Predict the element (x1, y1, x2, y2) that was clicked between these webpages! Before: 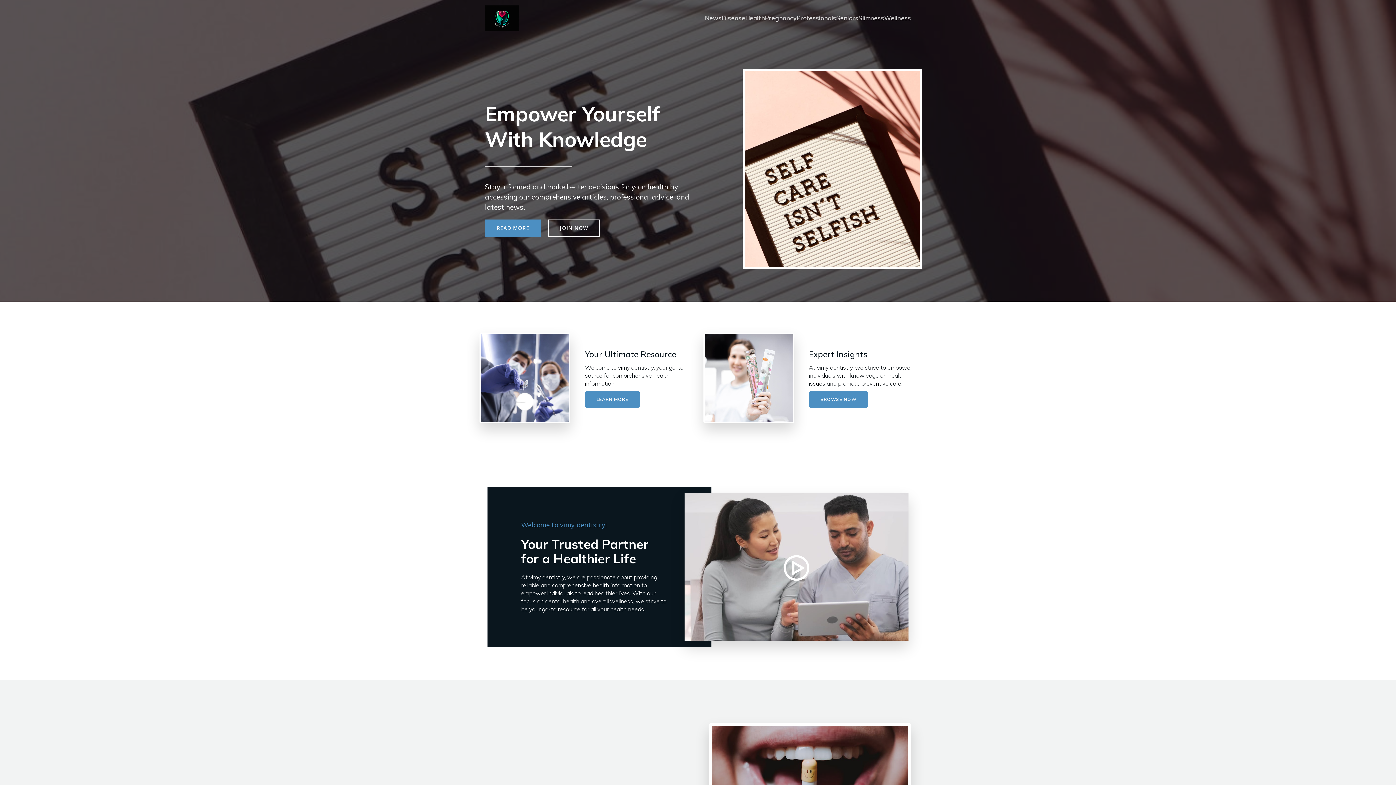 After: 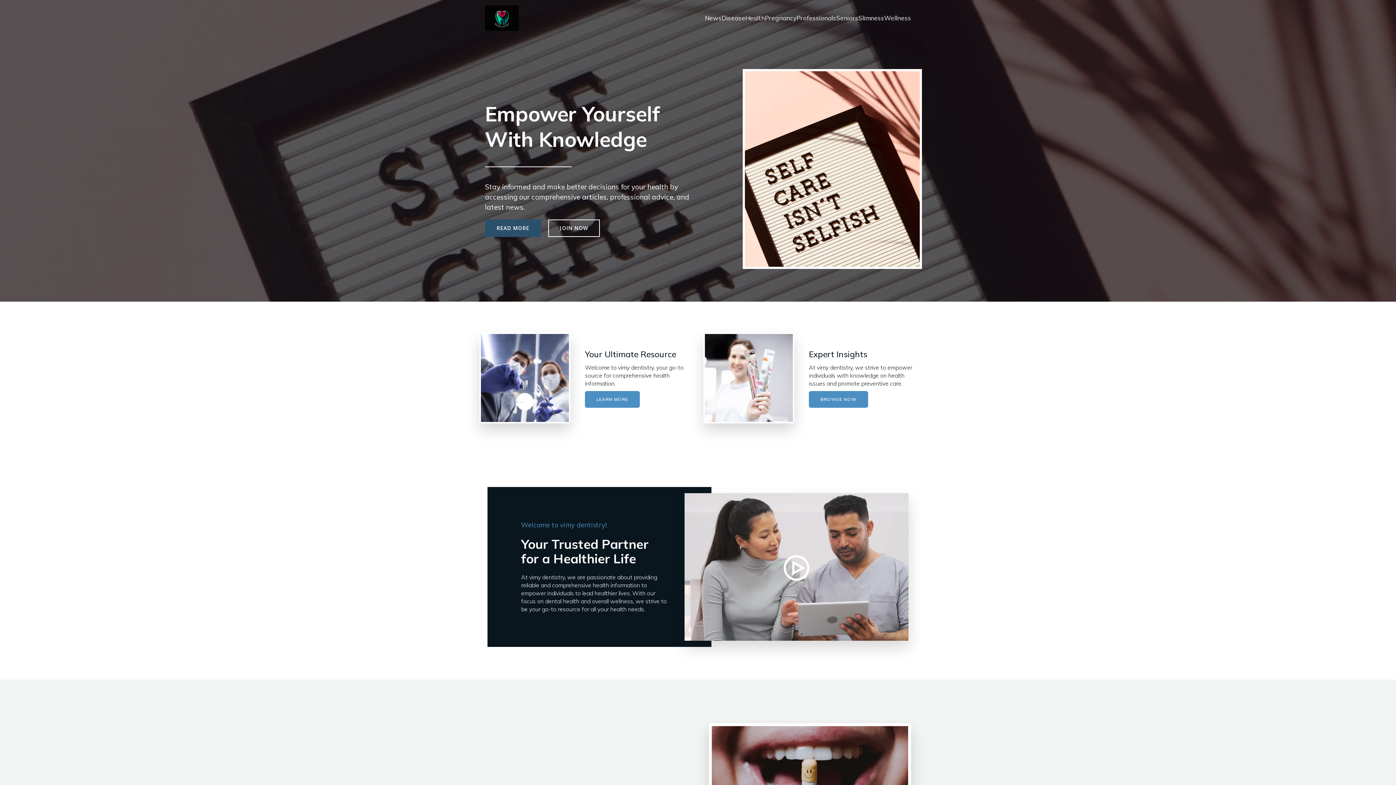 Action: label: READ MORE bbox: (485, 219, 541, 237)